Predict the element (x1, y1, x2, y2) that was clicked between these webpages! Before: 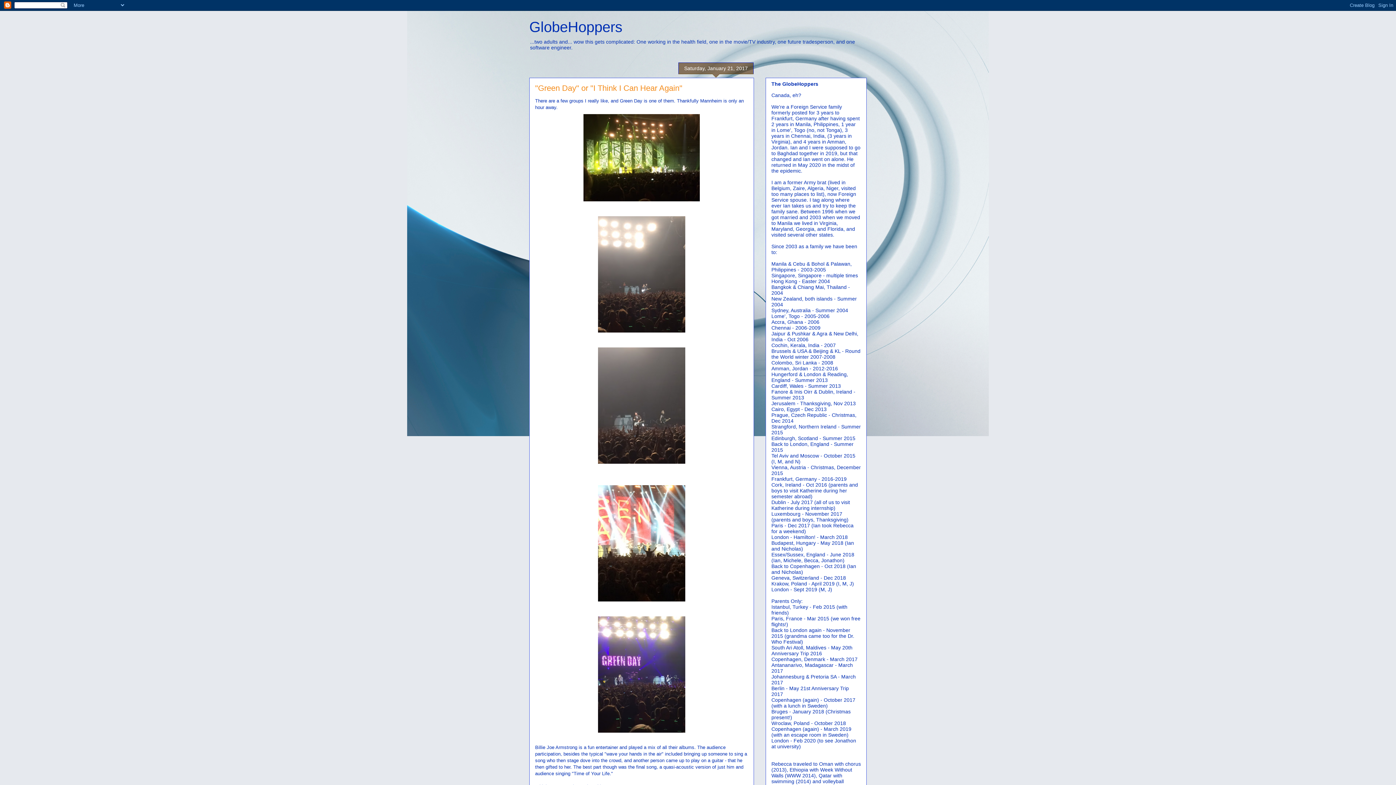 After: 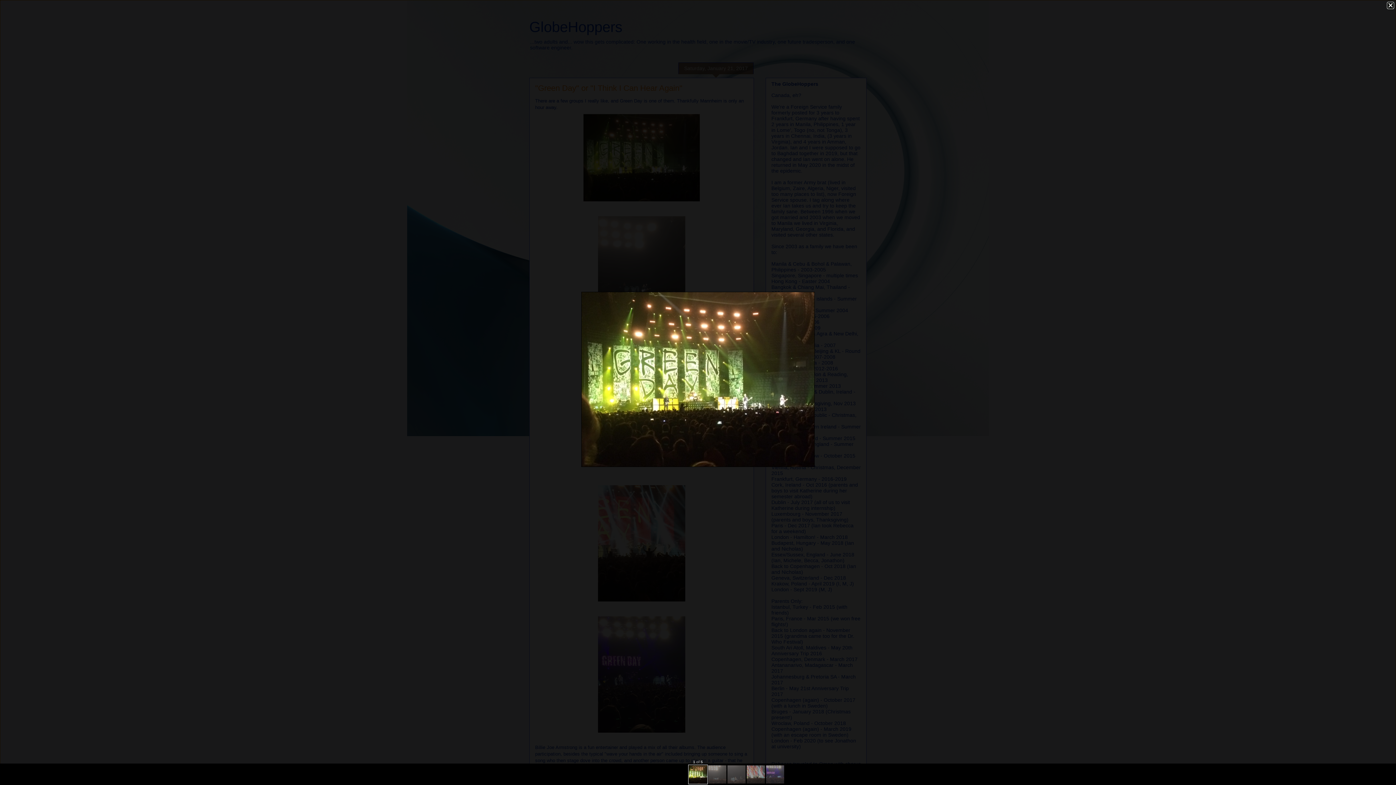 Action: bbox: (580, 200, 703, 205)